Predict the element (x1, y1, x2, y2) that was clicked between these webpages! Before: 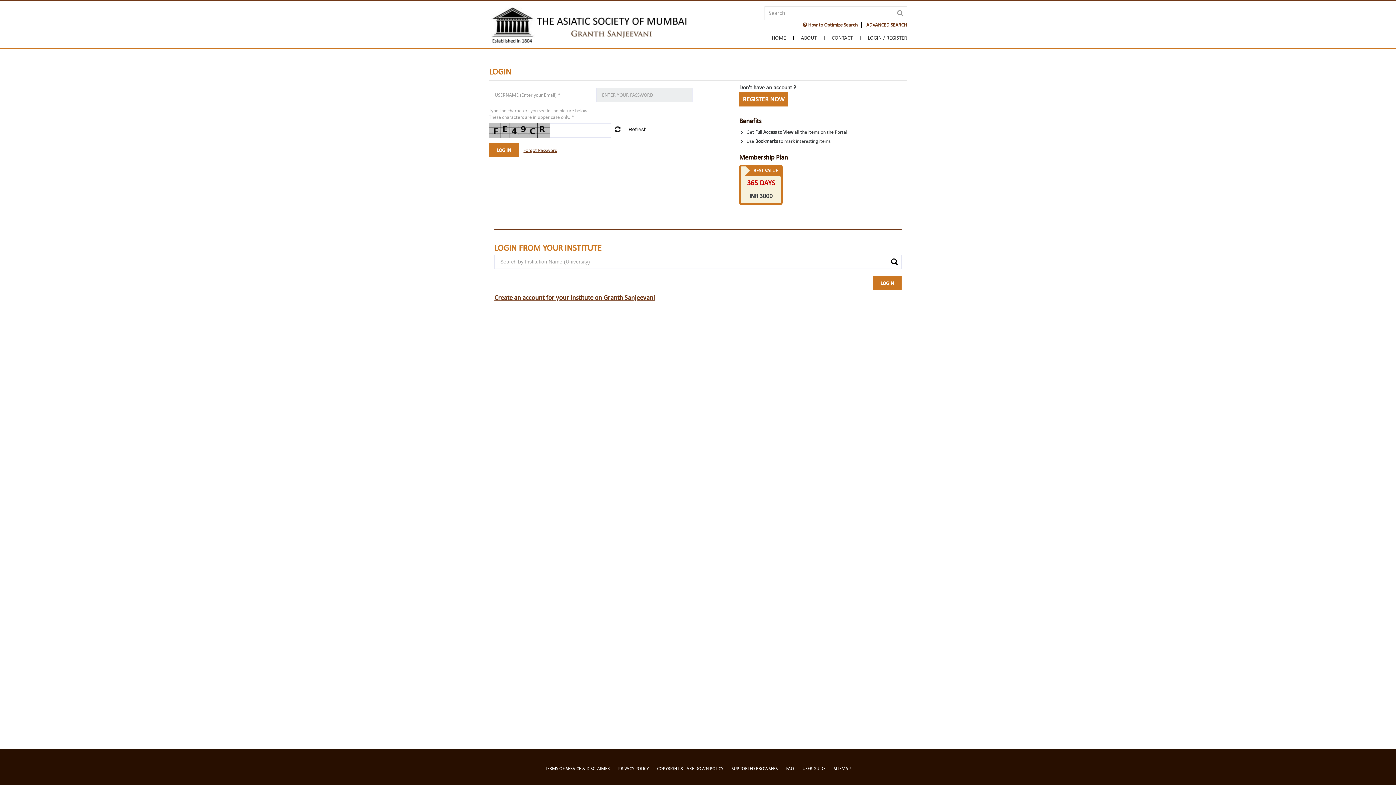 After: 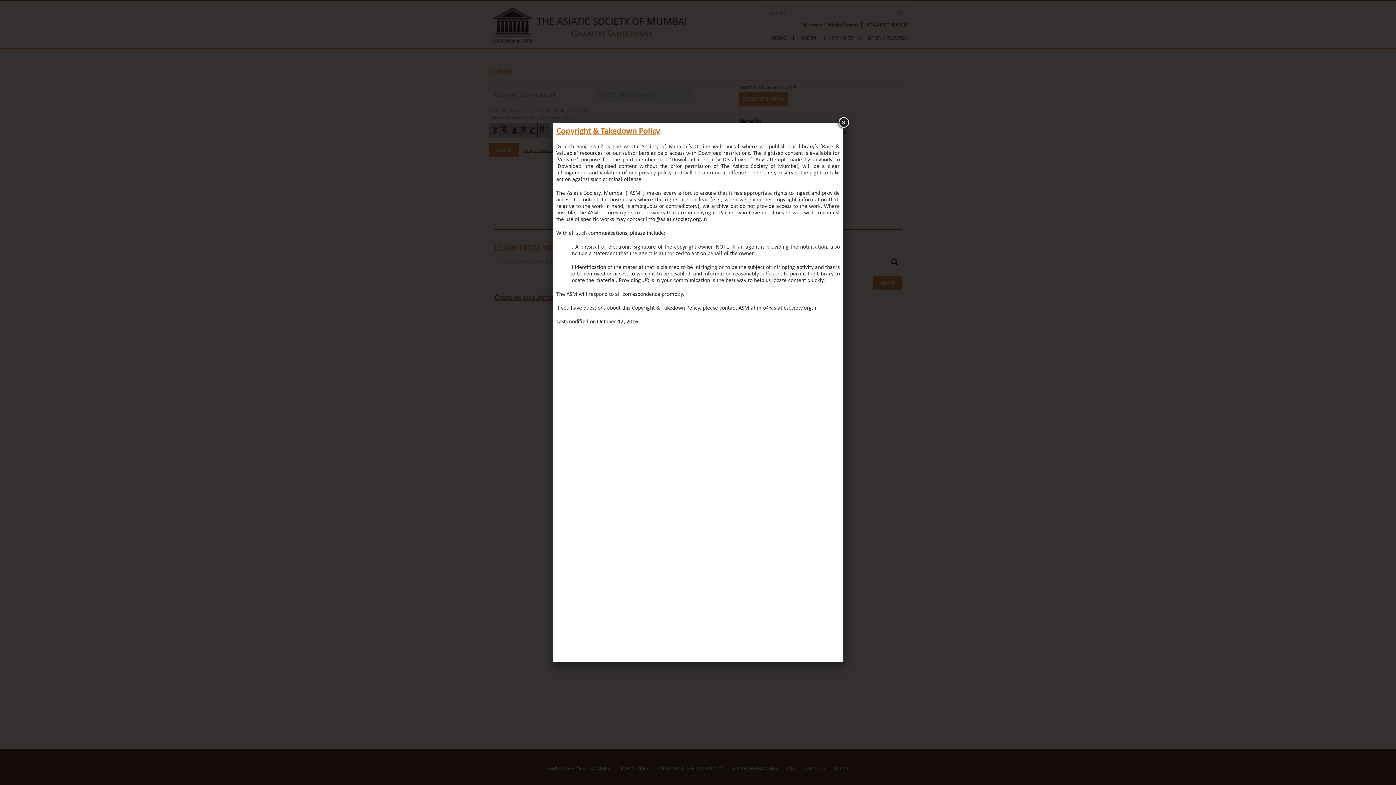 Action: bbox: (657, 766, 723, 771) label: COPYRIGHT & TAKE DOWN POLICY